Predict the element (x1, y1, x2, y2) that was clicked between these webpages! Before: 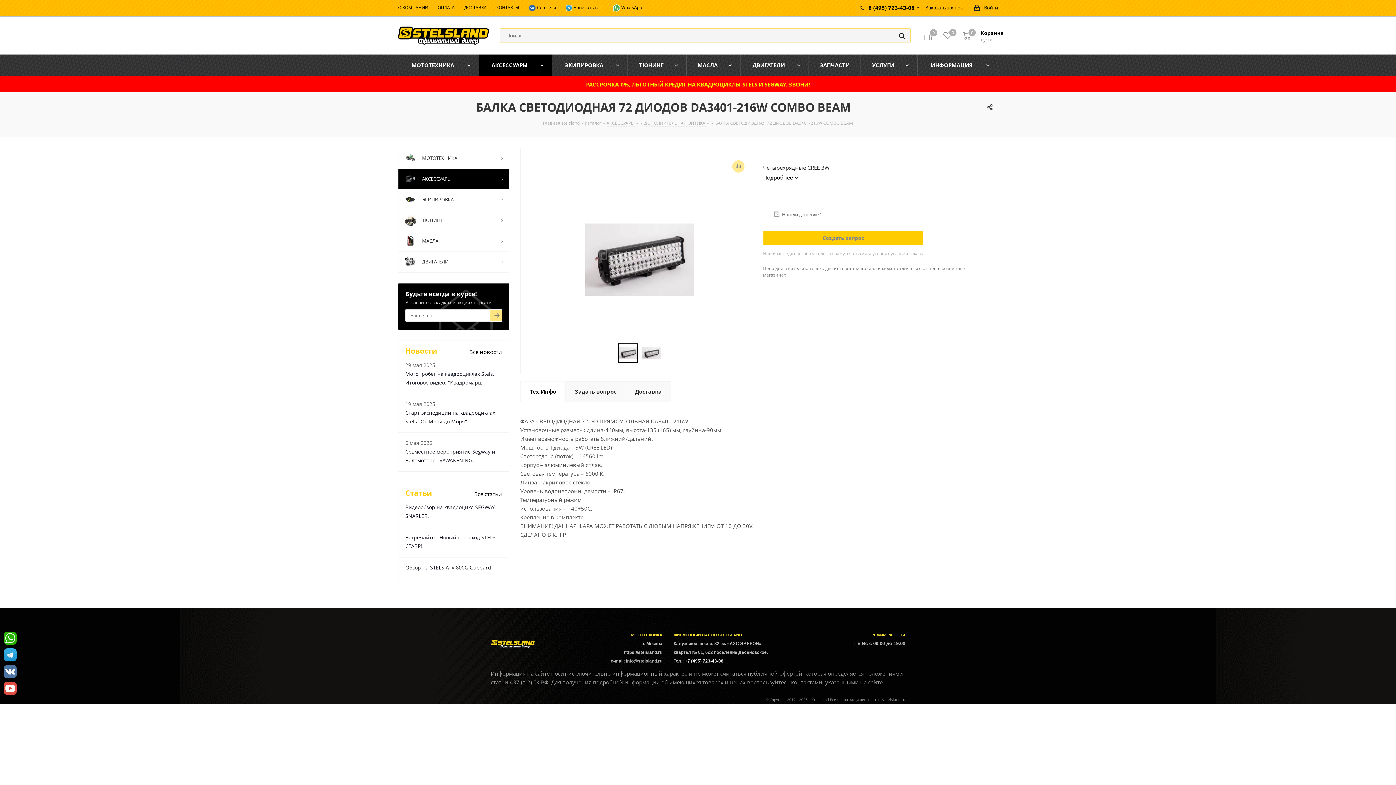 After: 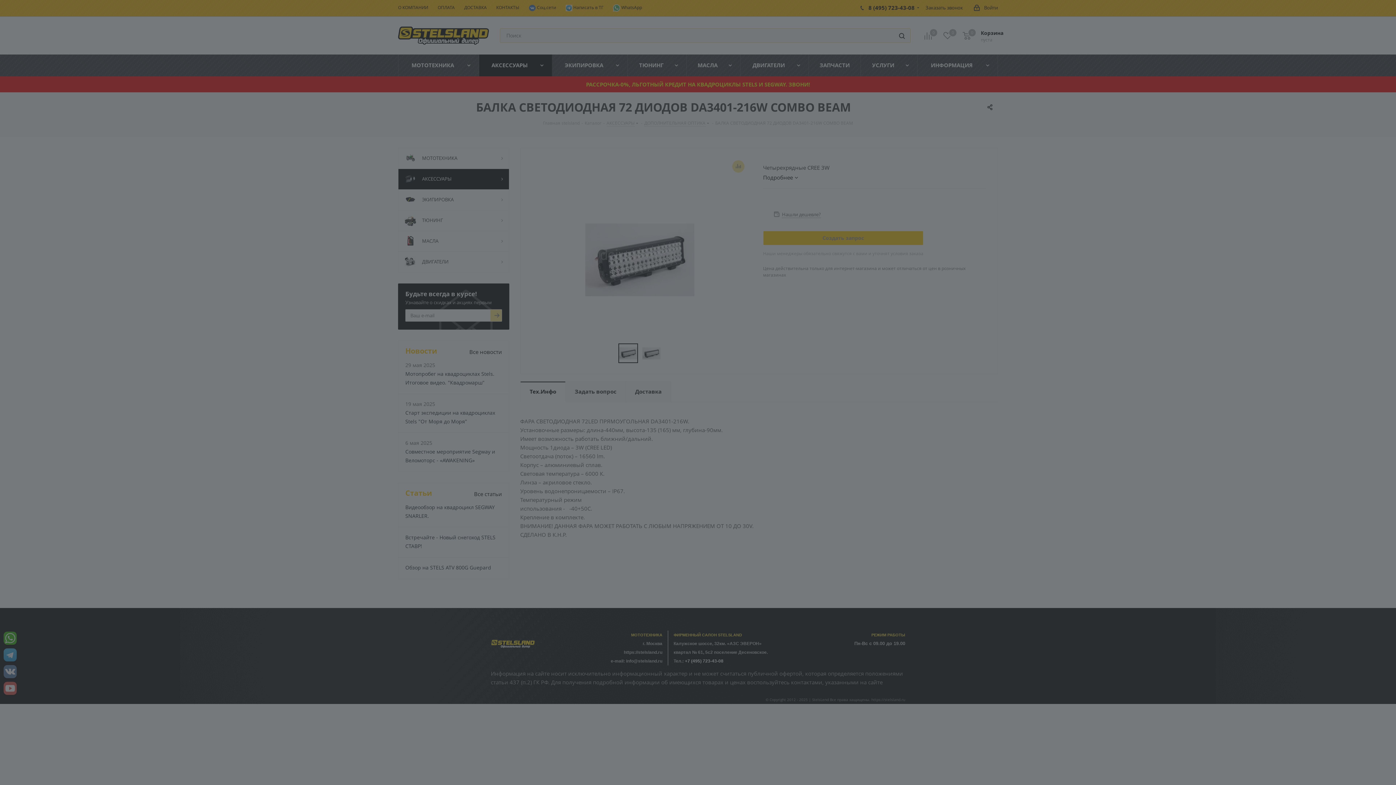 Action: label: Войти bbox: (974, 0, 998, 16)